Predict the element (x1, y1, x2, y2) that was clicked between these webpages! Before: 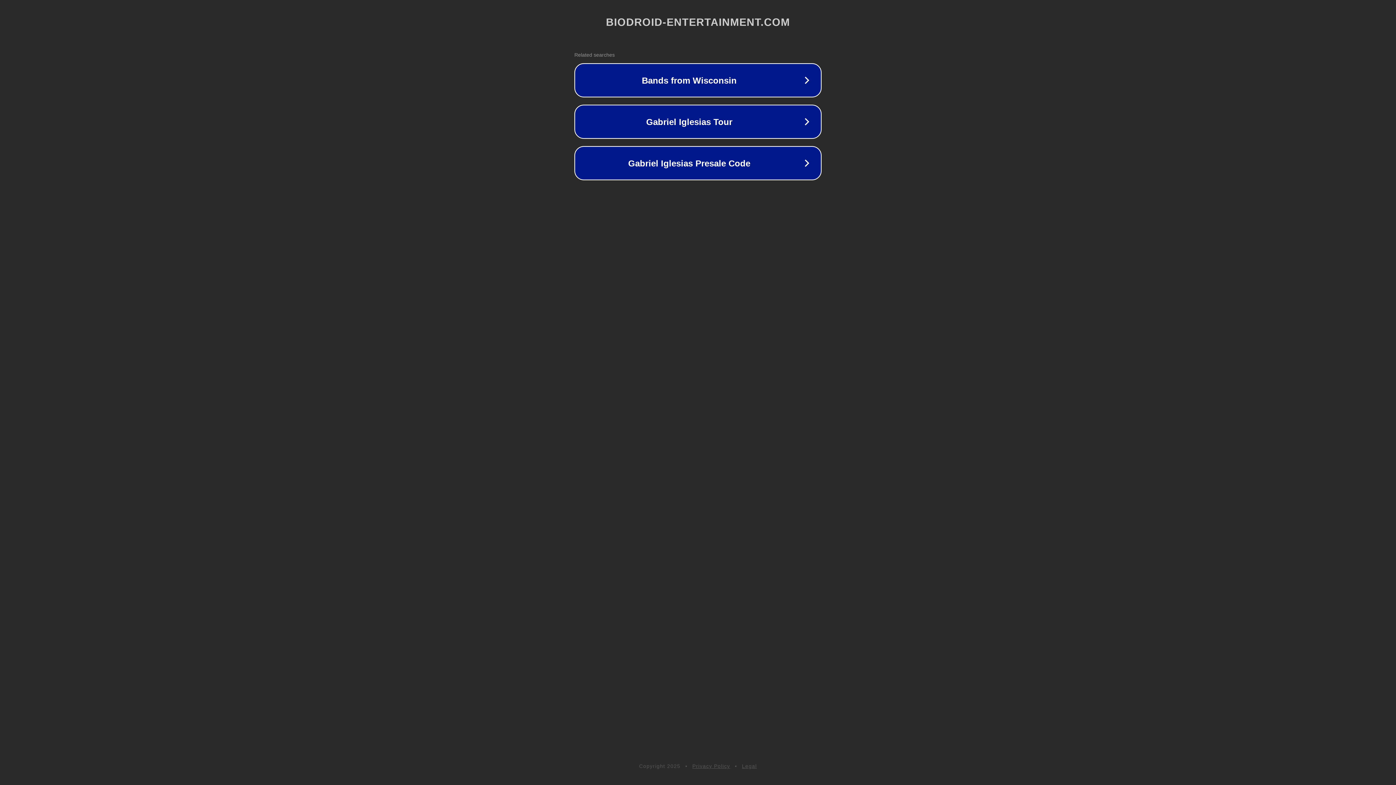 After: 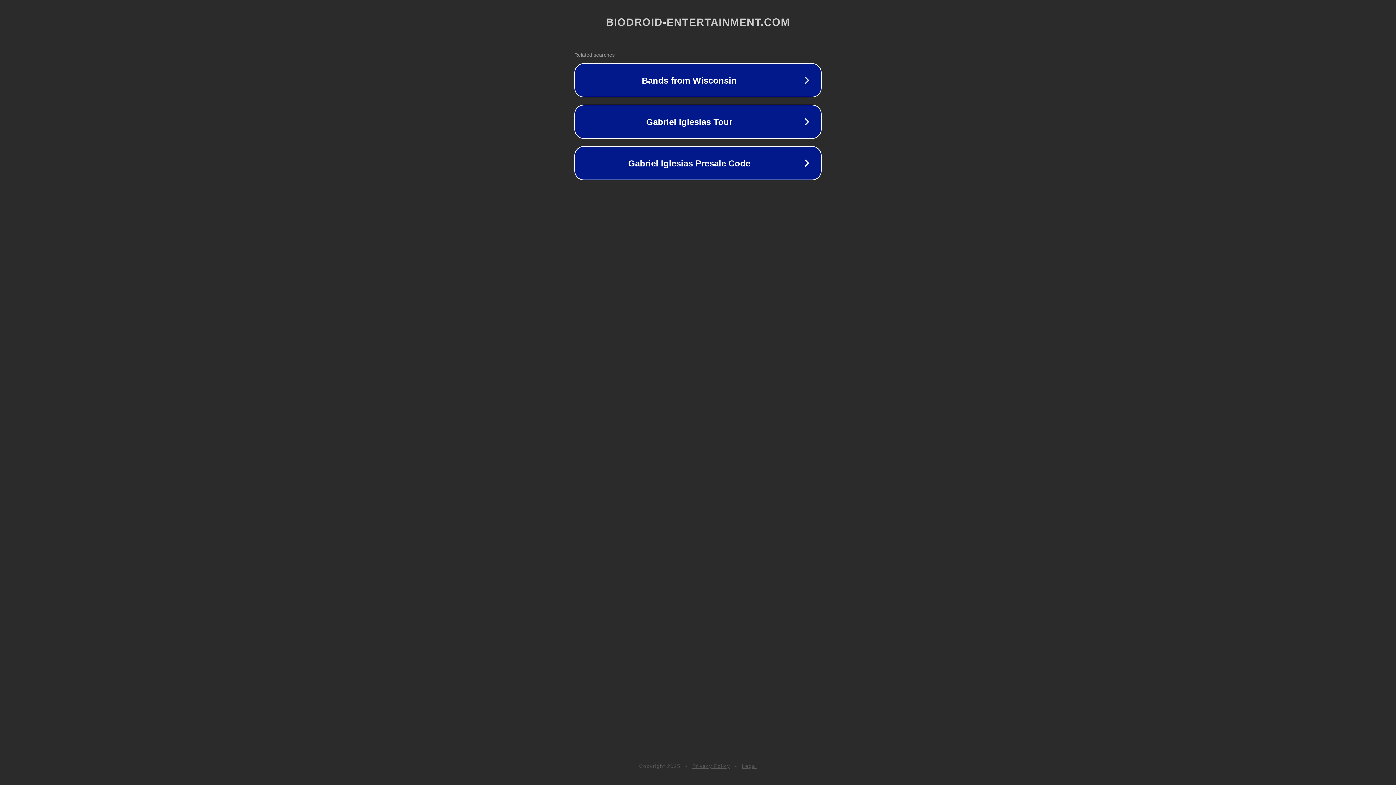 Action: bbox: (742, 763, 757, 769) label: Legal